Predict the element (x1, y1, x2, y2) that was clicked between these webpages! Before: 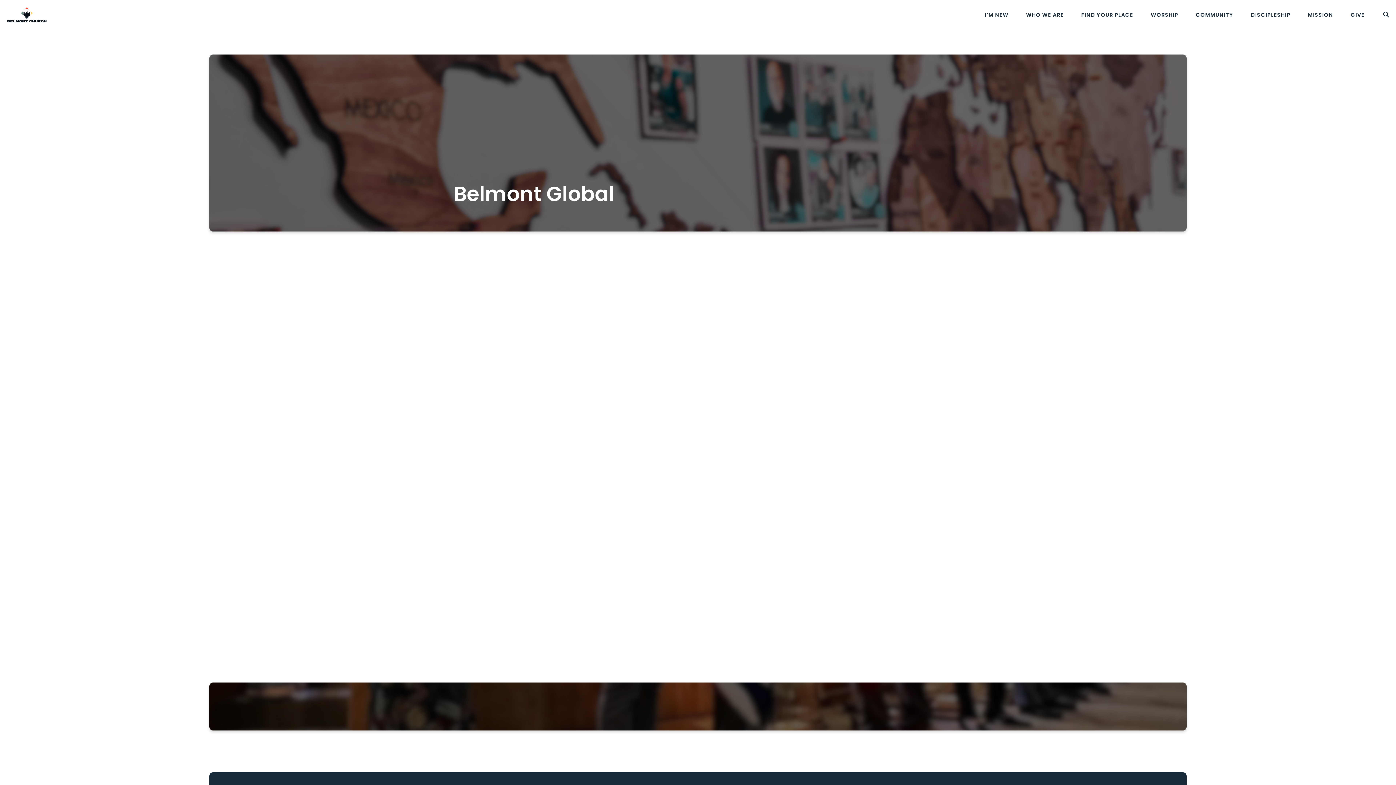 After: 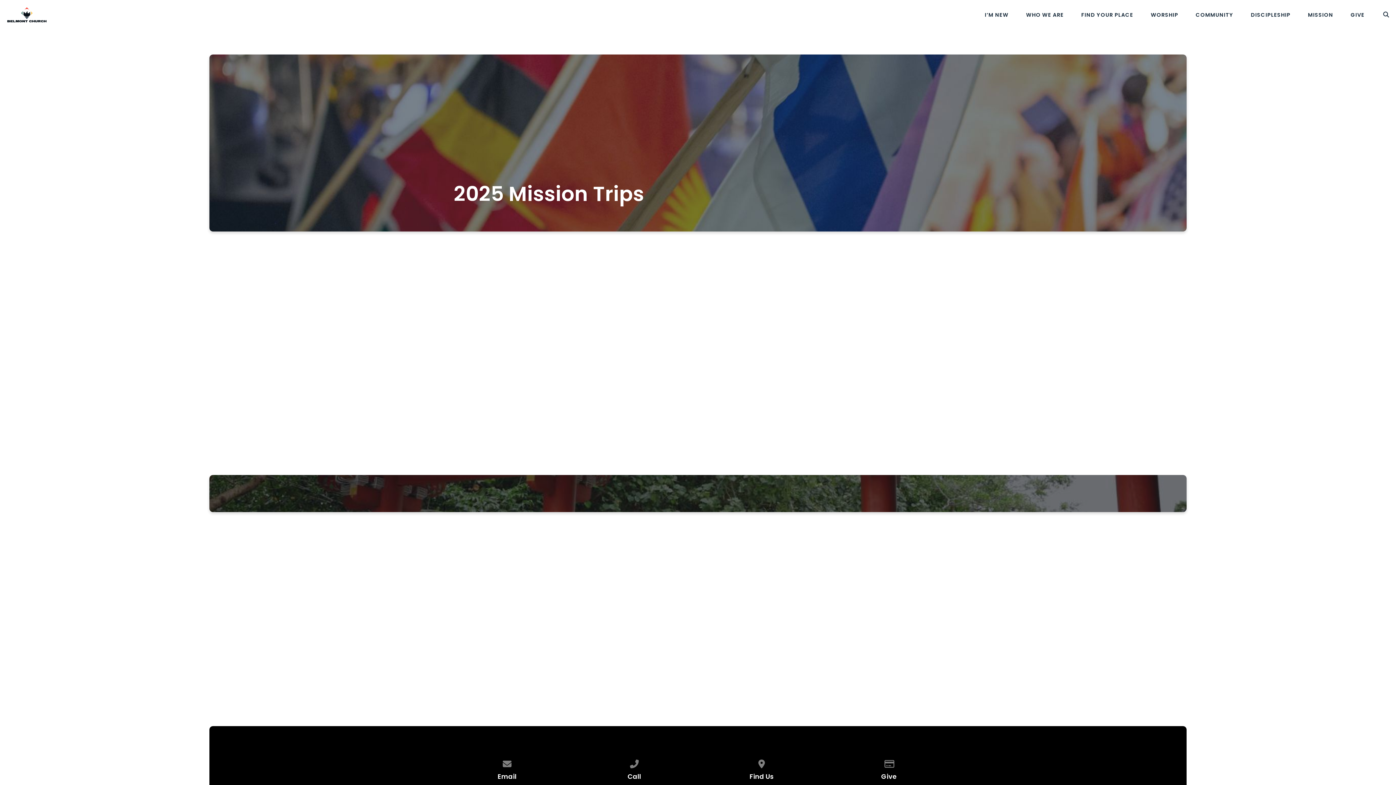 Action: bbox: (719, 354, 923, 361)